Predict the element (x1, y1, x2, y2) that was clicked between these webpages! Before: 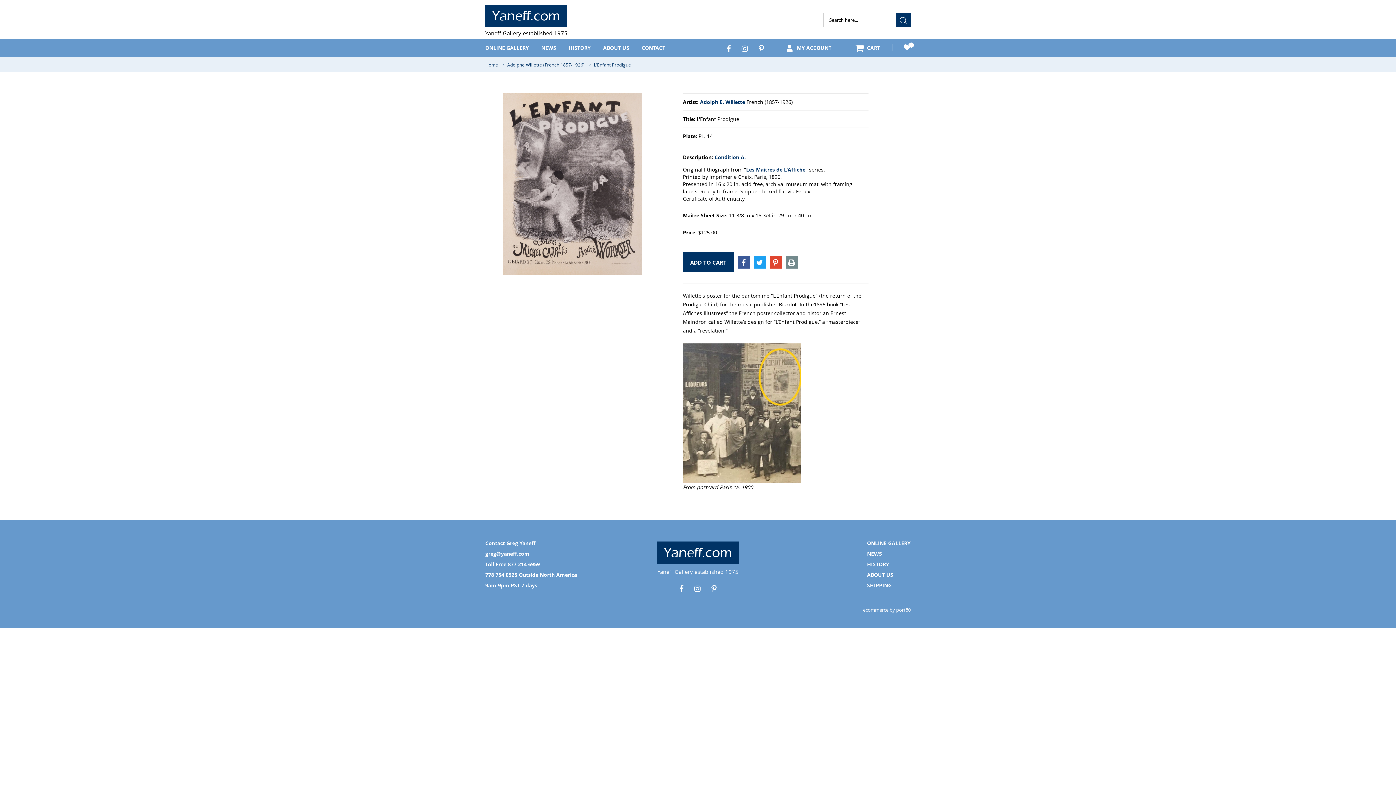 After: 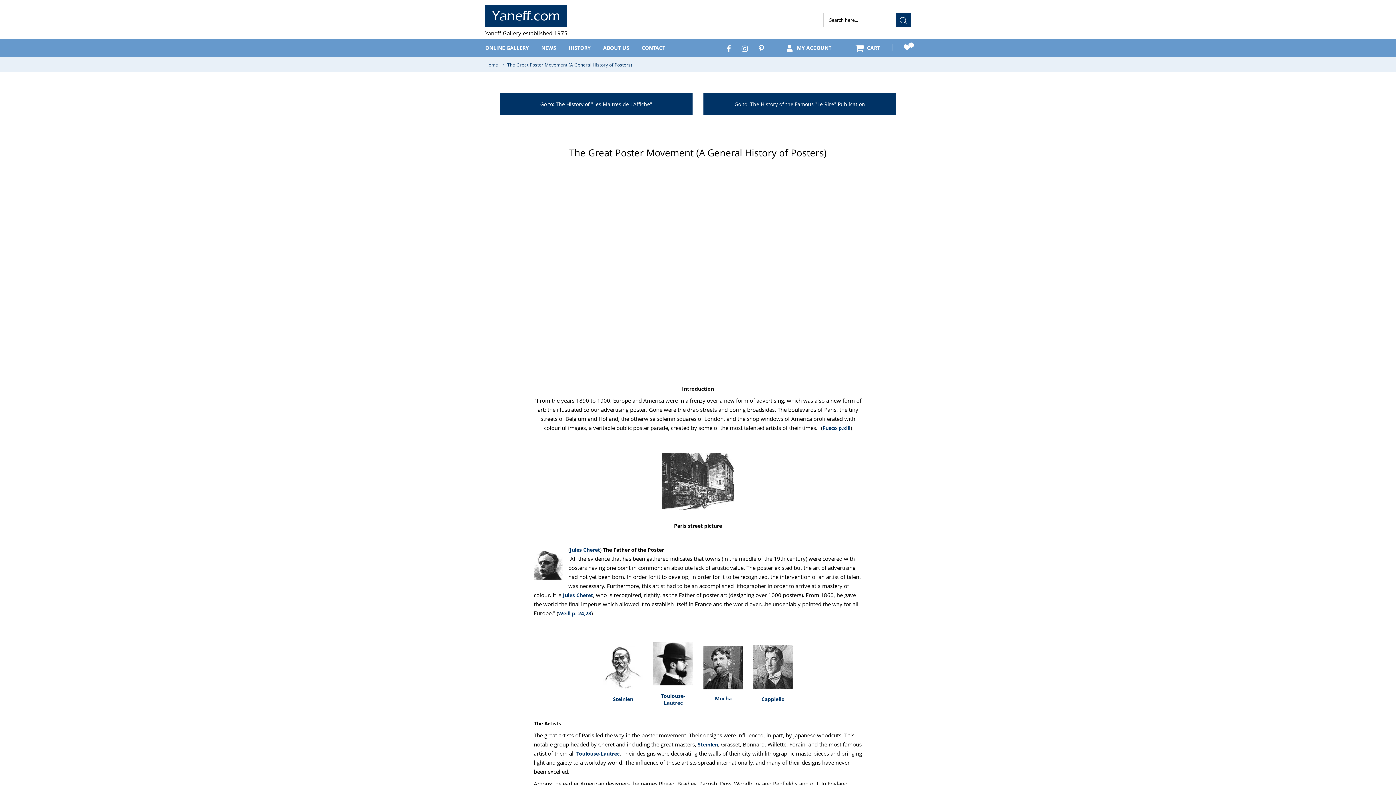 Action: bbox: (867, 559, 910, 569) label: HISTORY